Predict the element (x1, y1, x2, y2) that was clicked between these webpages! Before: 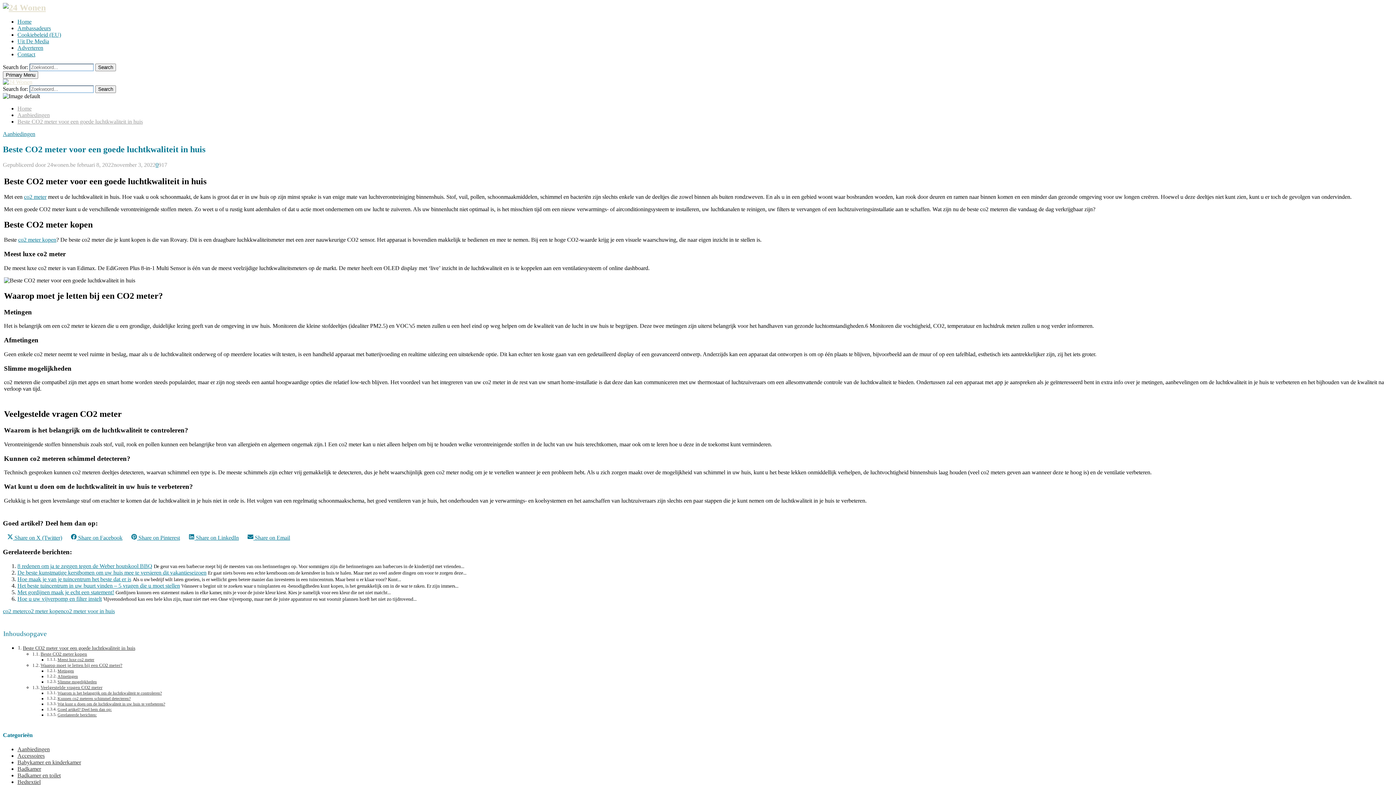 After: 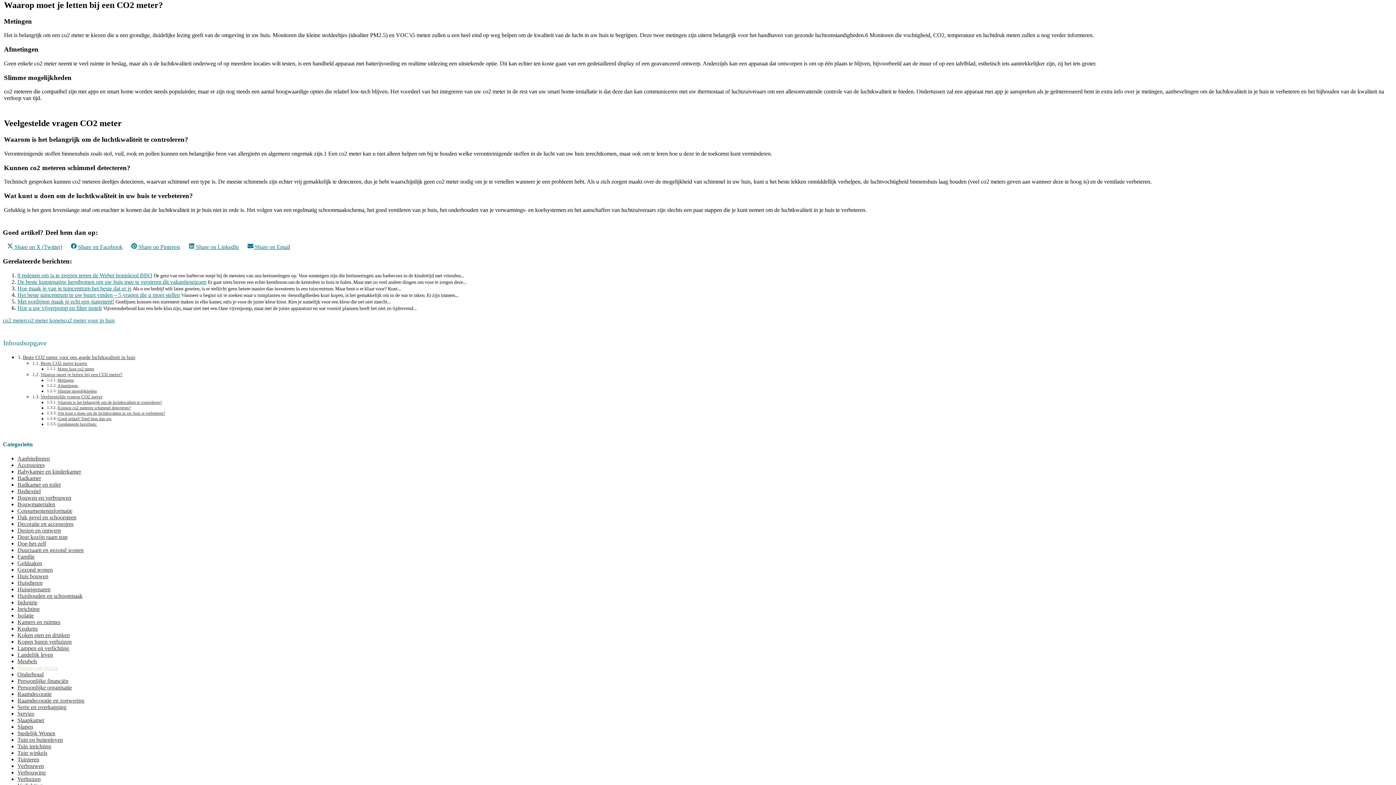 Action: bbox: (40, 662, 122, 668) label: Waarop moet je letten bij een CO2 meter?